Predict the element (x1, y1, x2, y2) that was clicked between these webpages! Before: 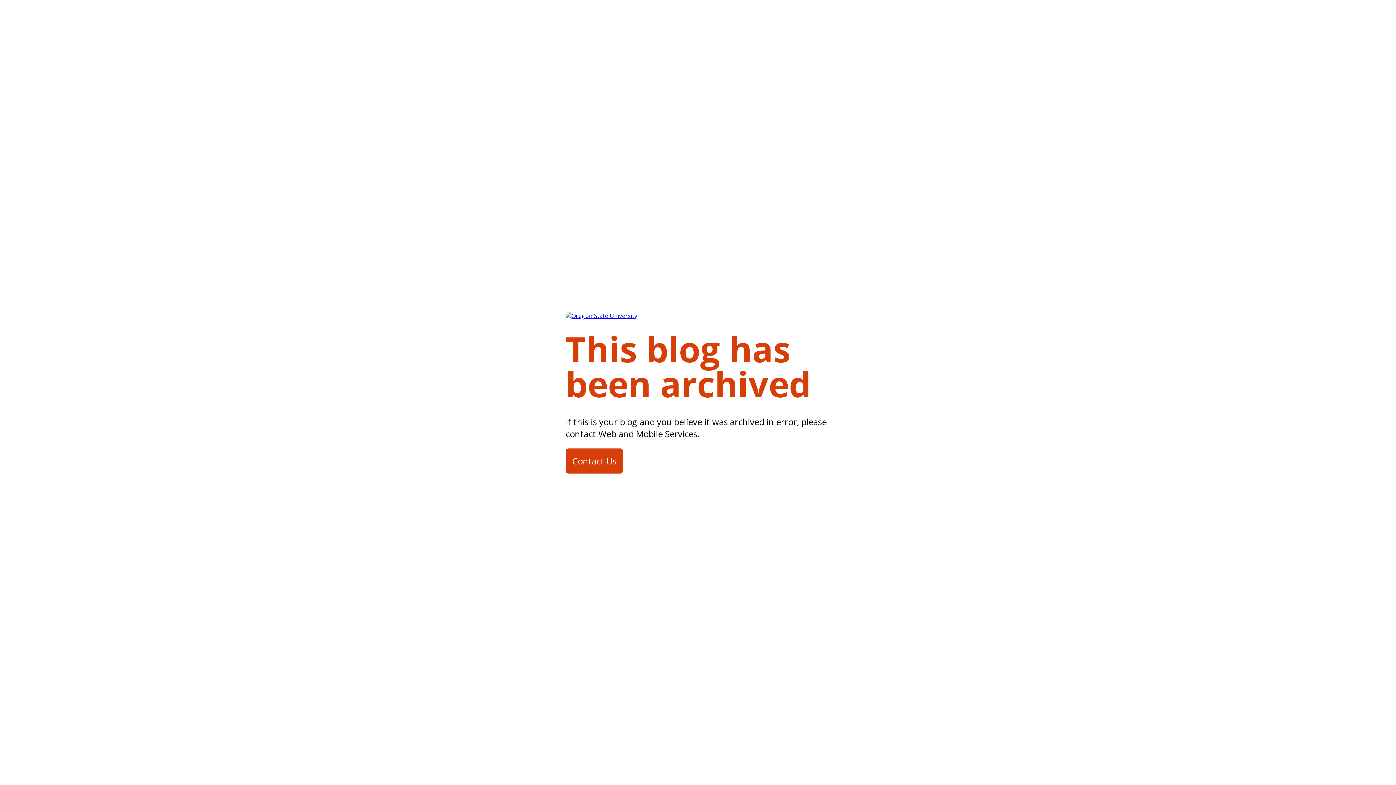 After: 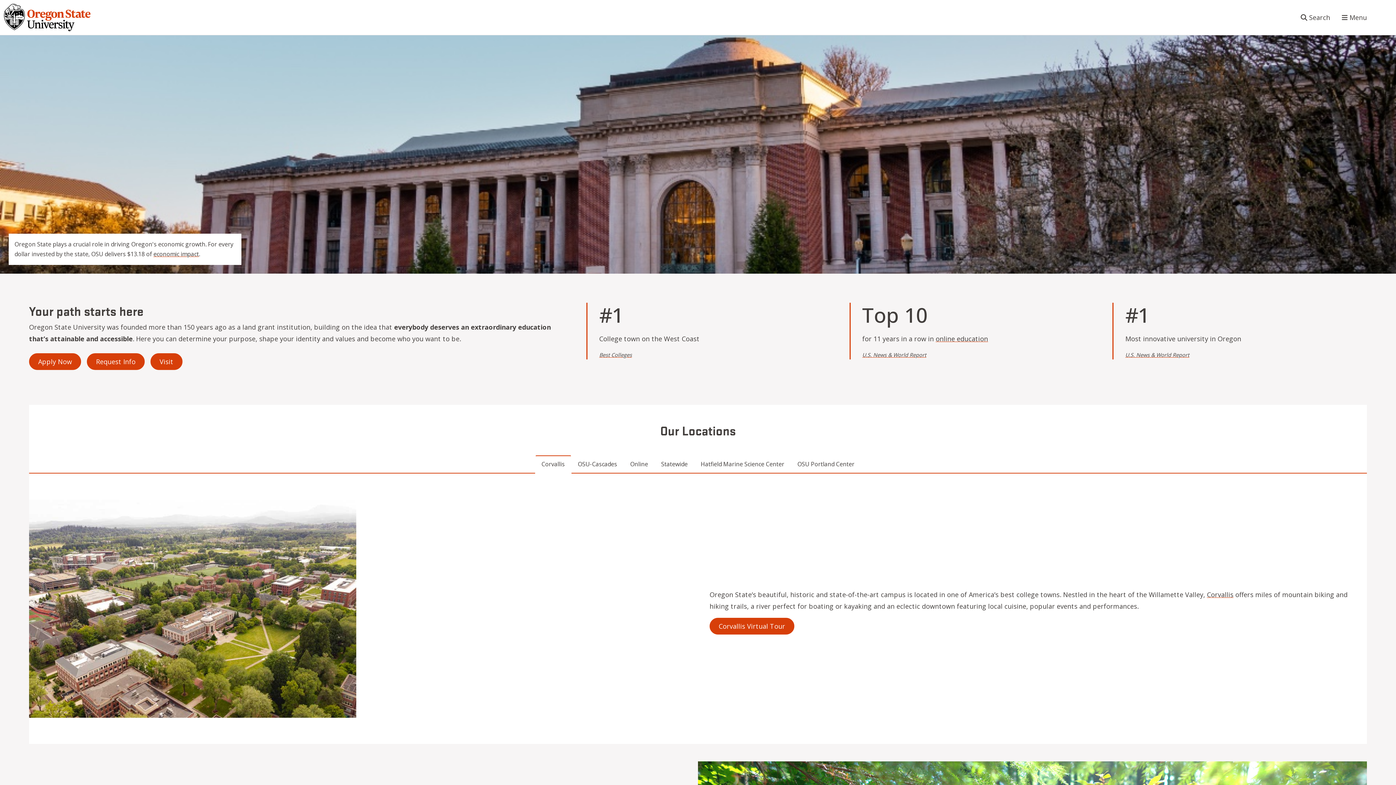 Action: bbox: (565, 311, 637, 325)